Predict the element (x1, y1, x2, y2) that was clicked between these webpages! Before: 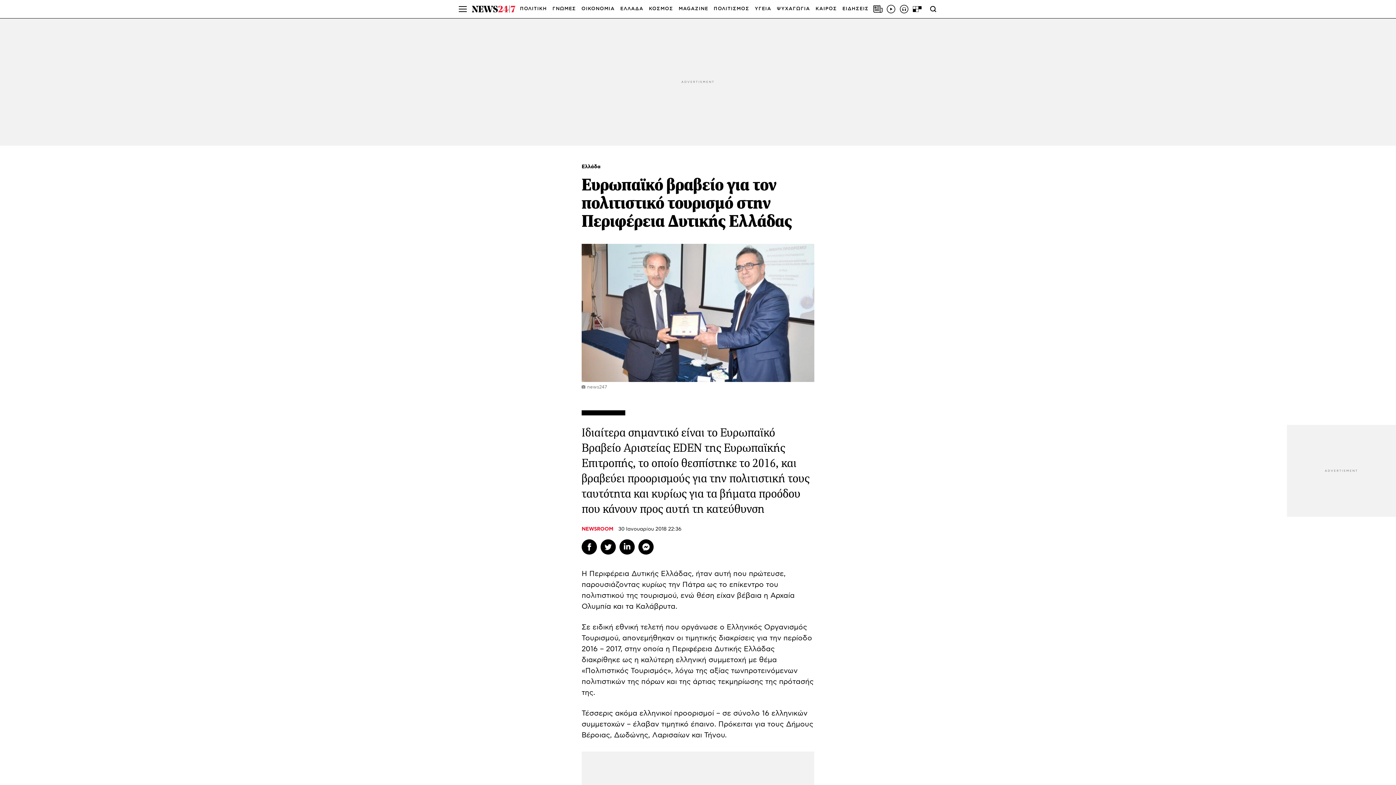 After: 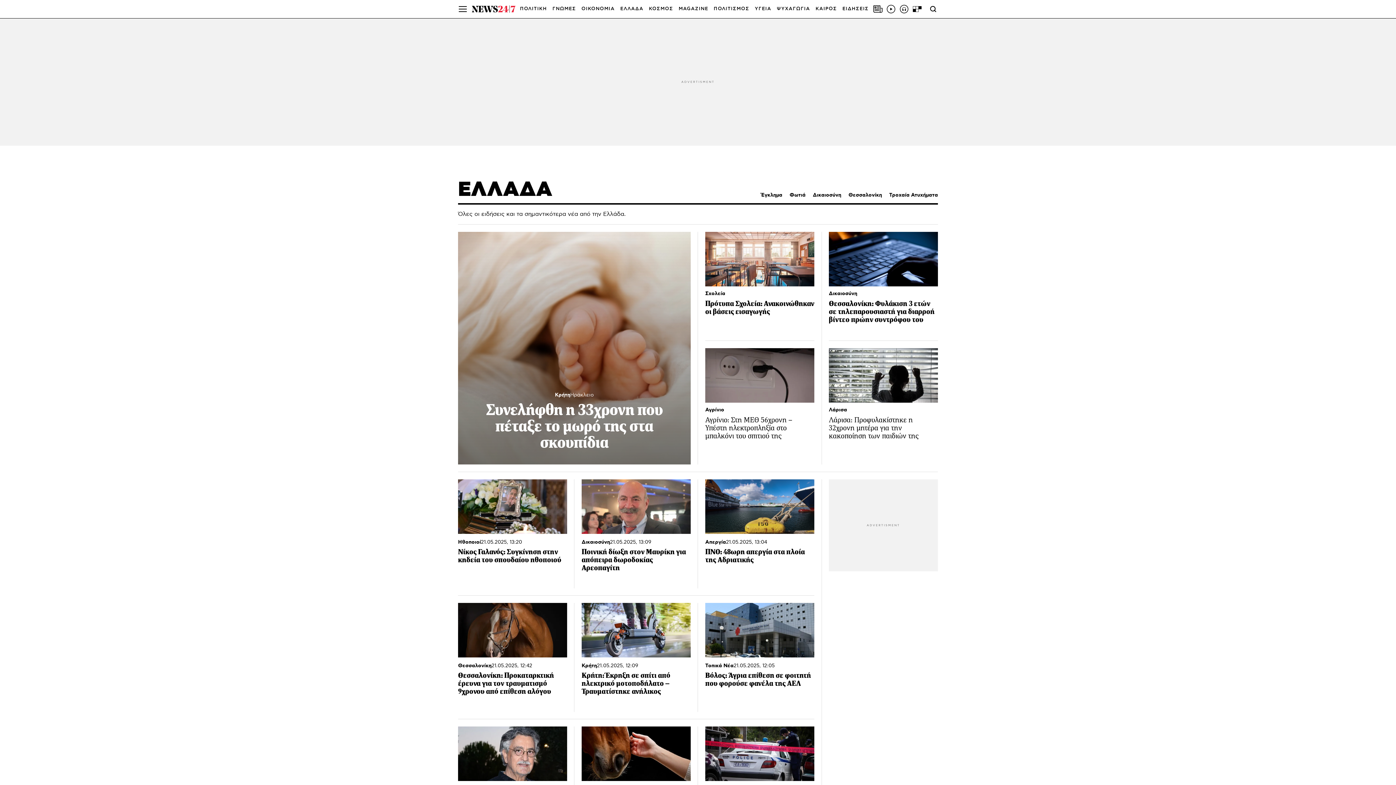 Action: label: ΕΛΛΑΔΑ bbox: (620, 0, 643, 18)